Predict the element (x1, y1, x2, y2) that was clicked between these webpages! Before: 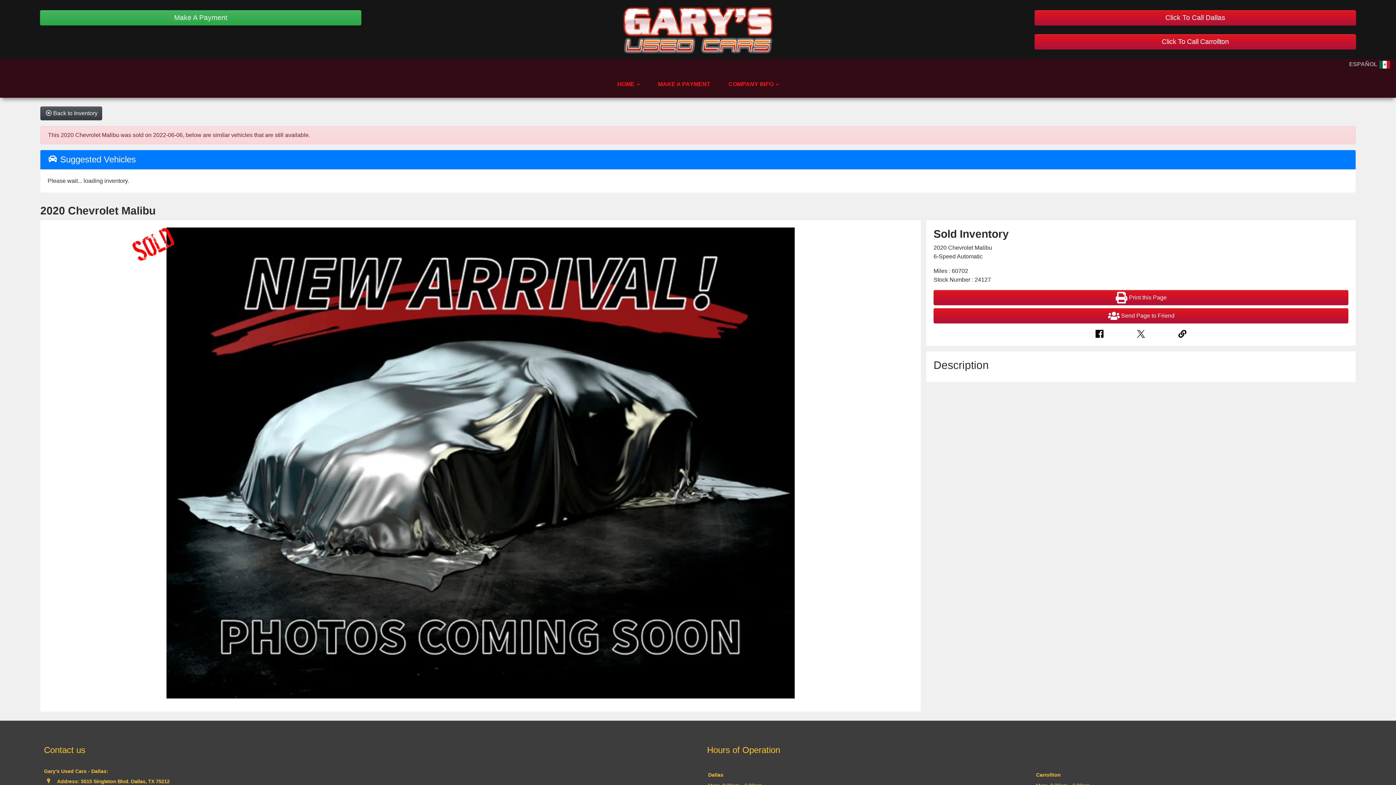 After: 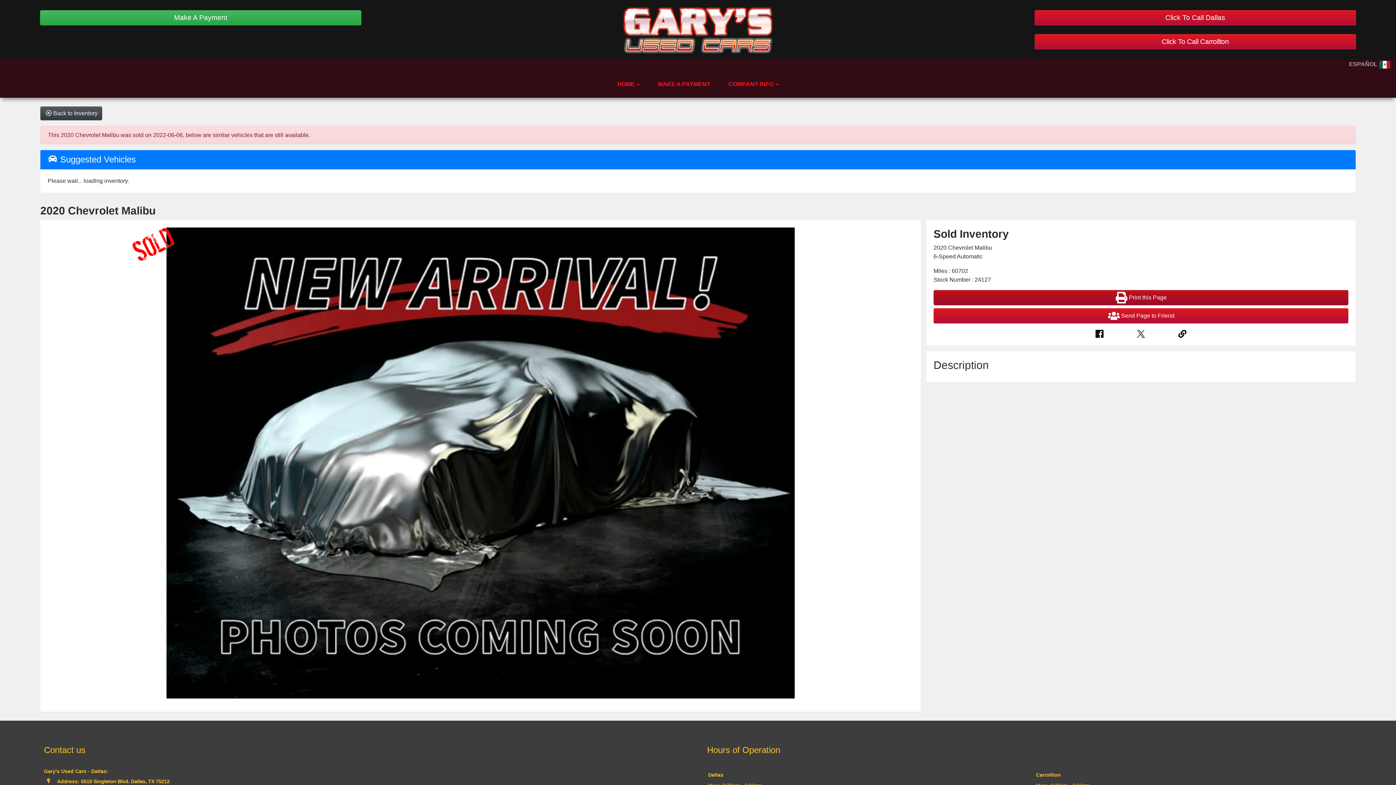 Action: label: Print this Page bbox: (933, 290, 1348, 305)